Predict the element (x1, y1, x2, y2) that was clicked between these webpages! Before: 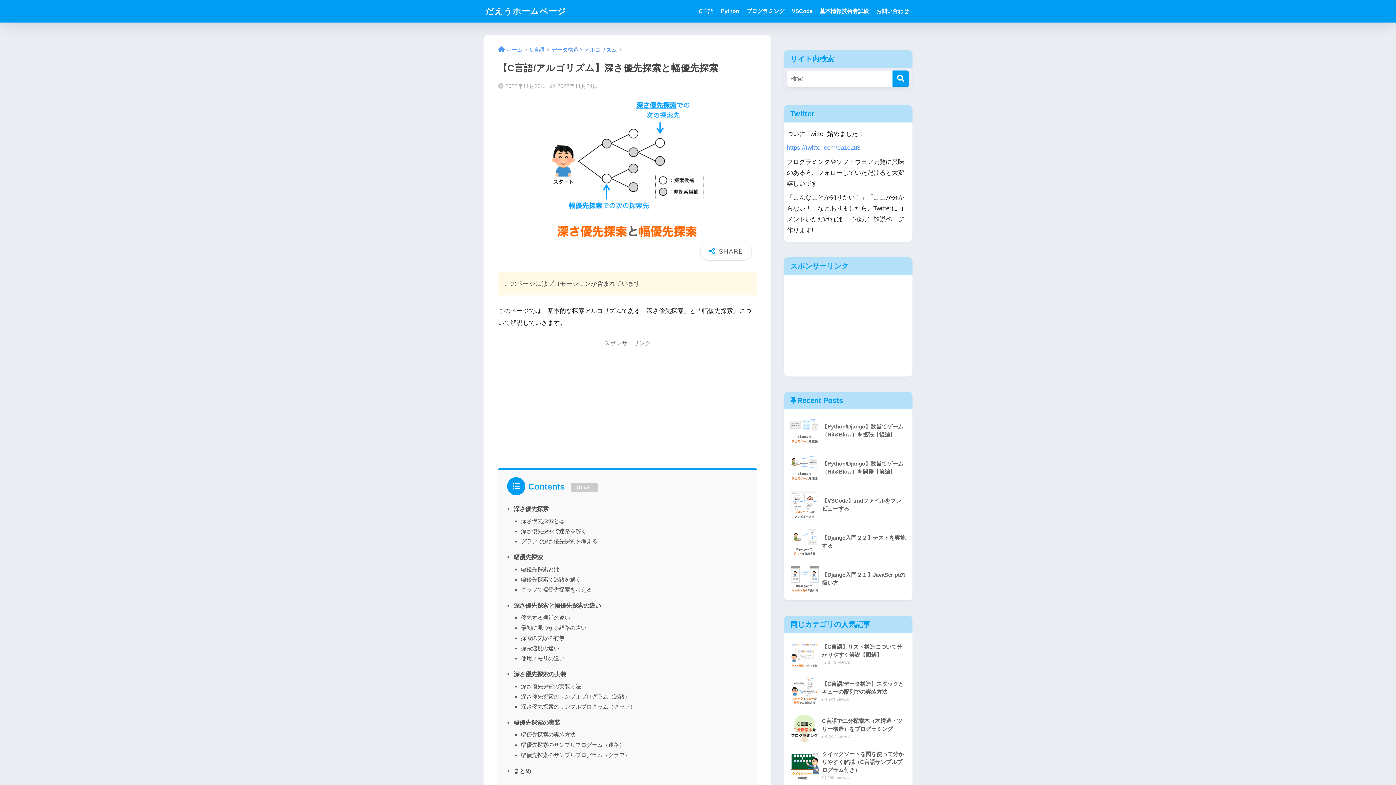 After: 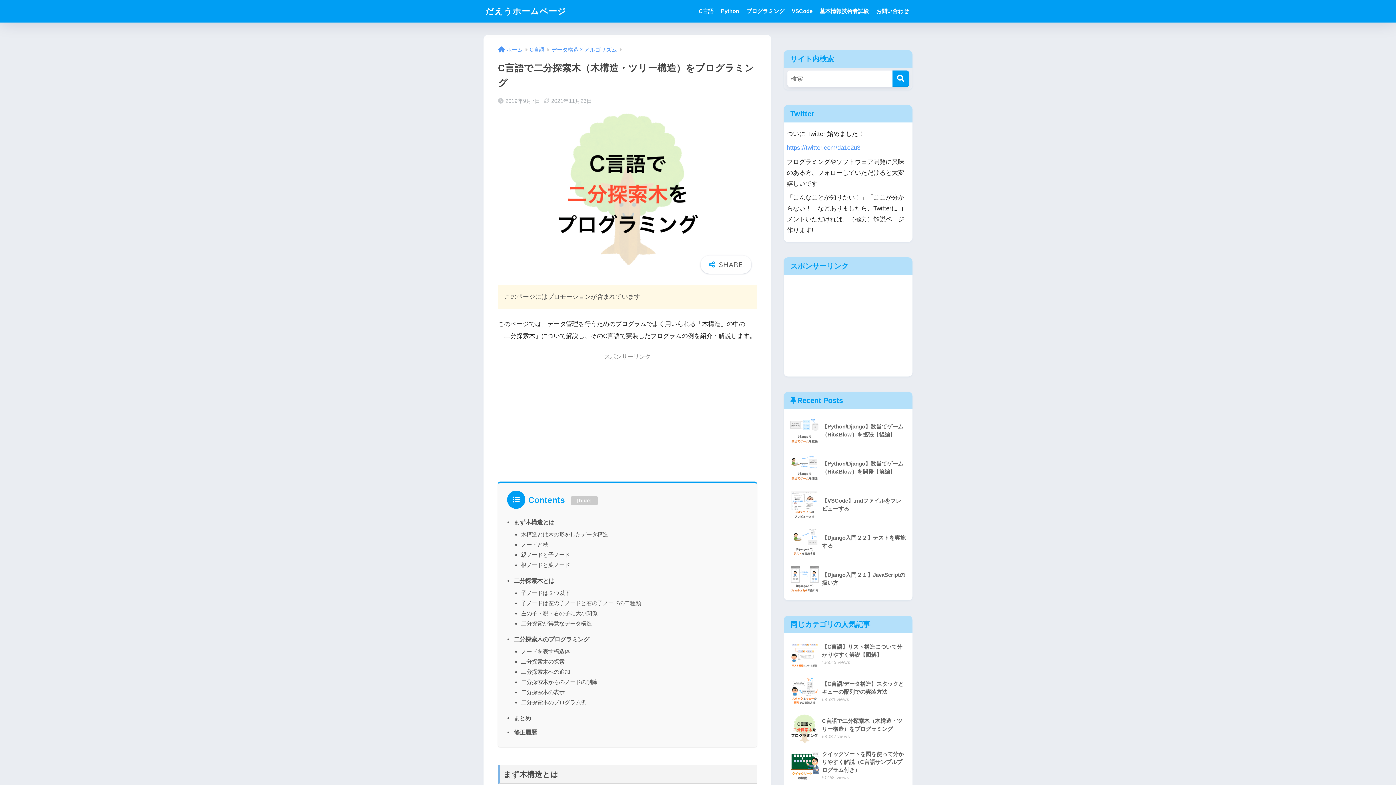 Action: bbox: (787, 710, 909, 747) label: 	C言語で二分探索木（木構造・ツリー構造）をプログラミング
68082 views